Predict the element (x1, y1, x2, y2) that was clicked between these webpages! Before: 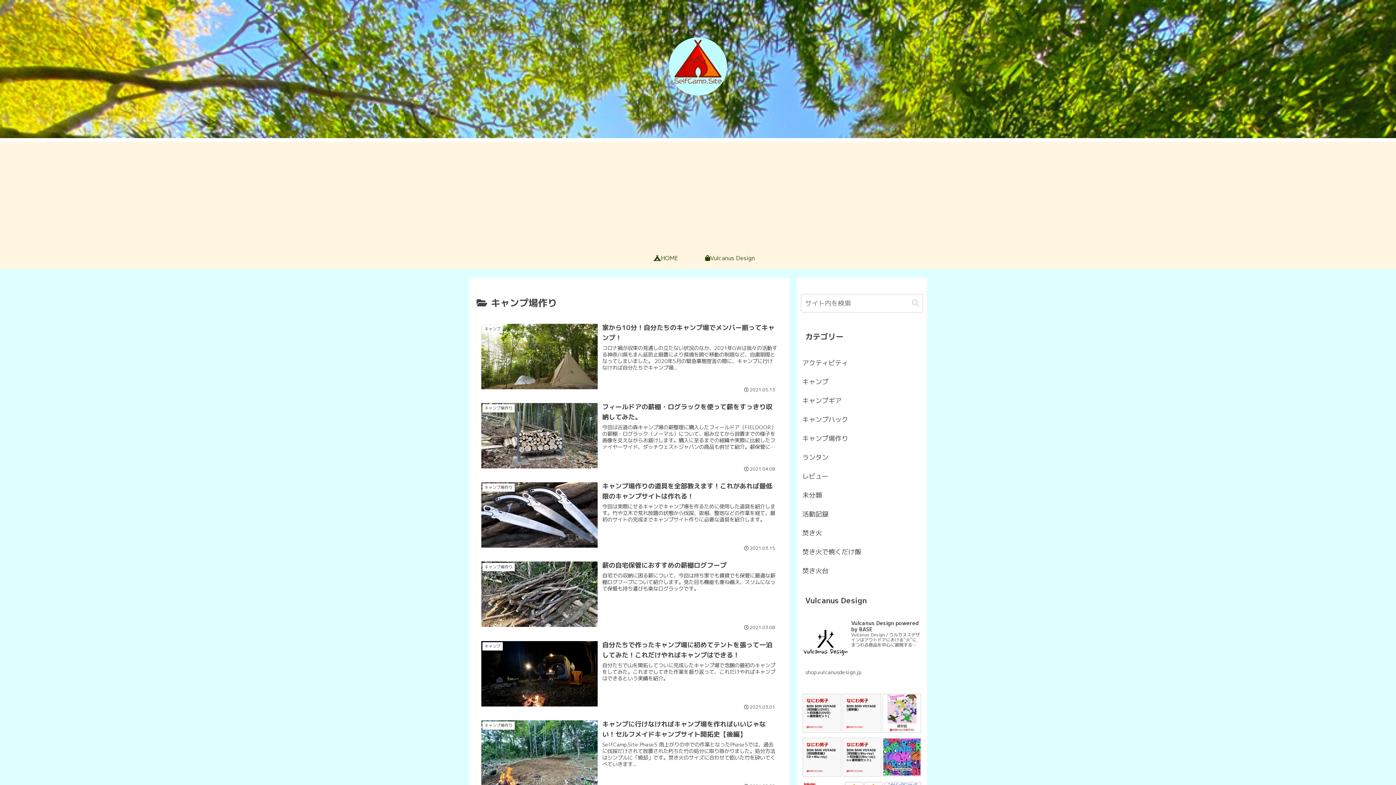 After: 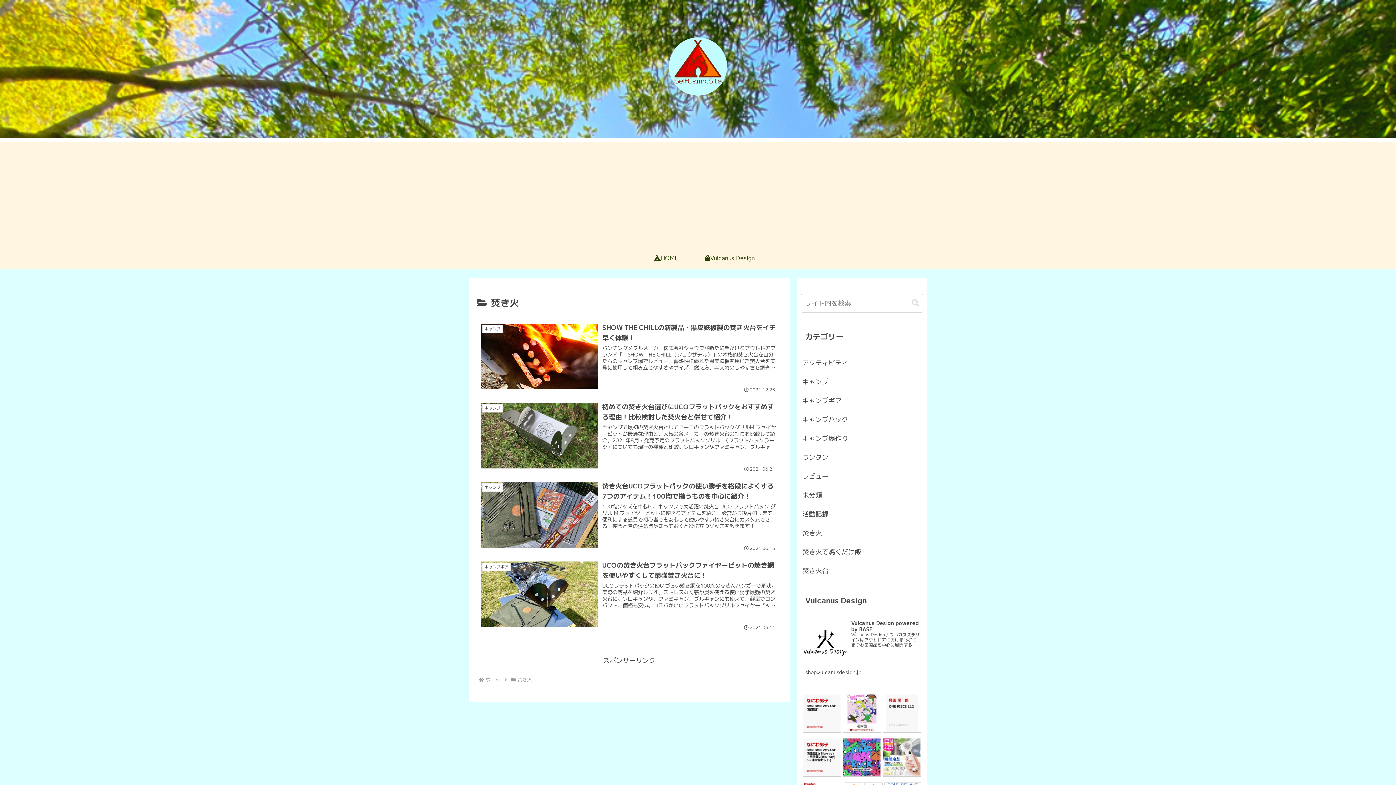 Action: bbox: (801, 524, 923, 542) label: 焚き火